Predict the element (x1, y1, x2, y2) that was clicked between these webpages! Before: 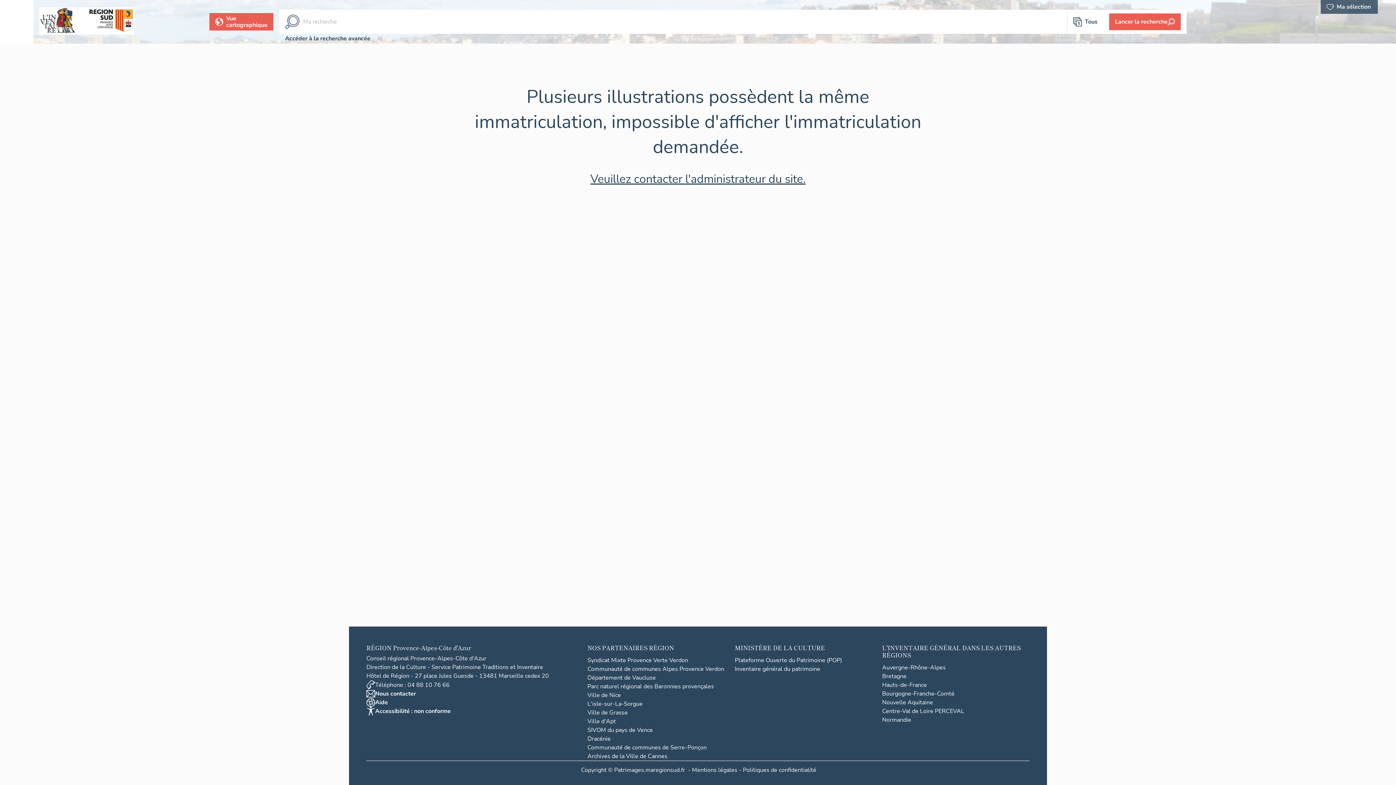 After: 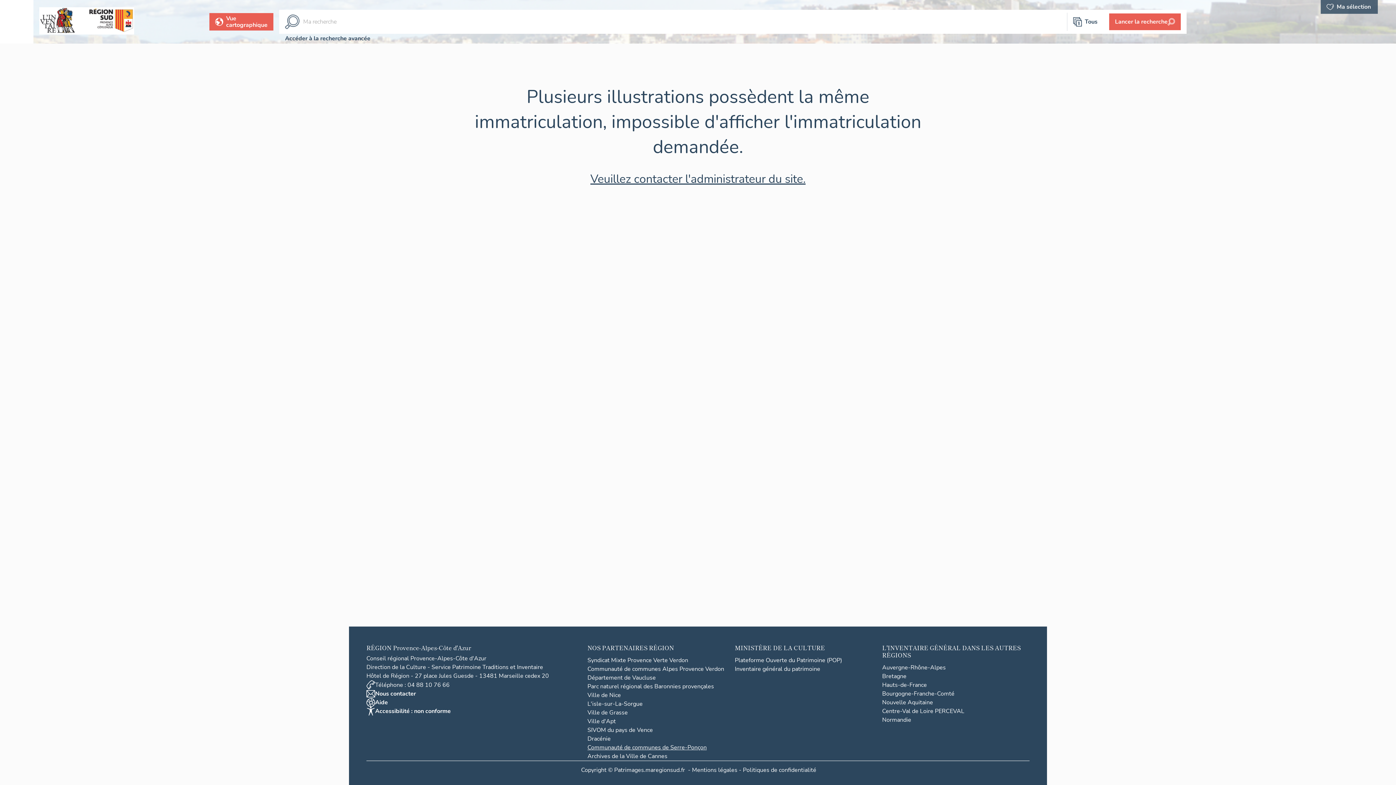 Action: label: Communauté de communes de Serre-Ponçon bbox: (587, 744, 706, 752)